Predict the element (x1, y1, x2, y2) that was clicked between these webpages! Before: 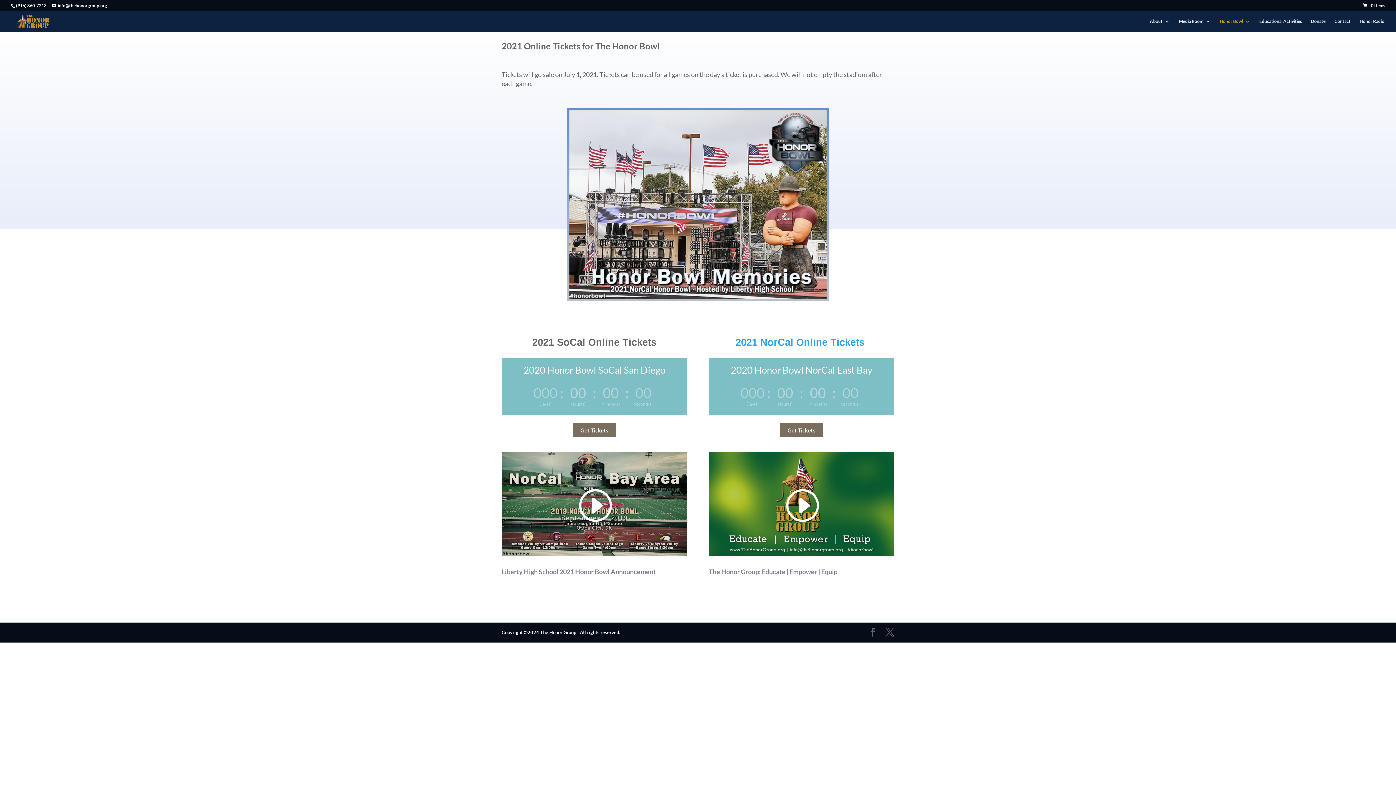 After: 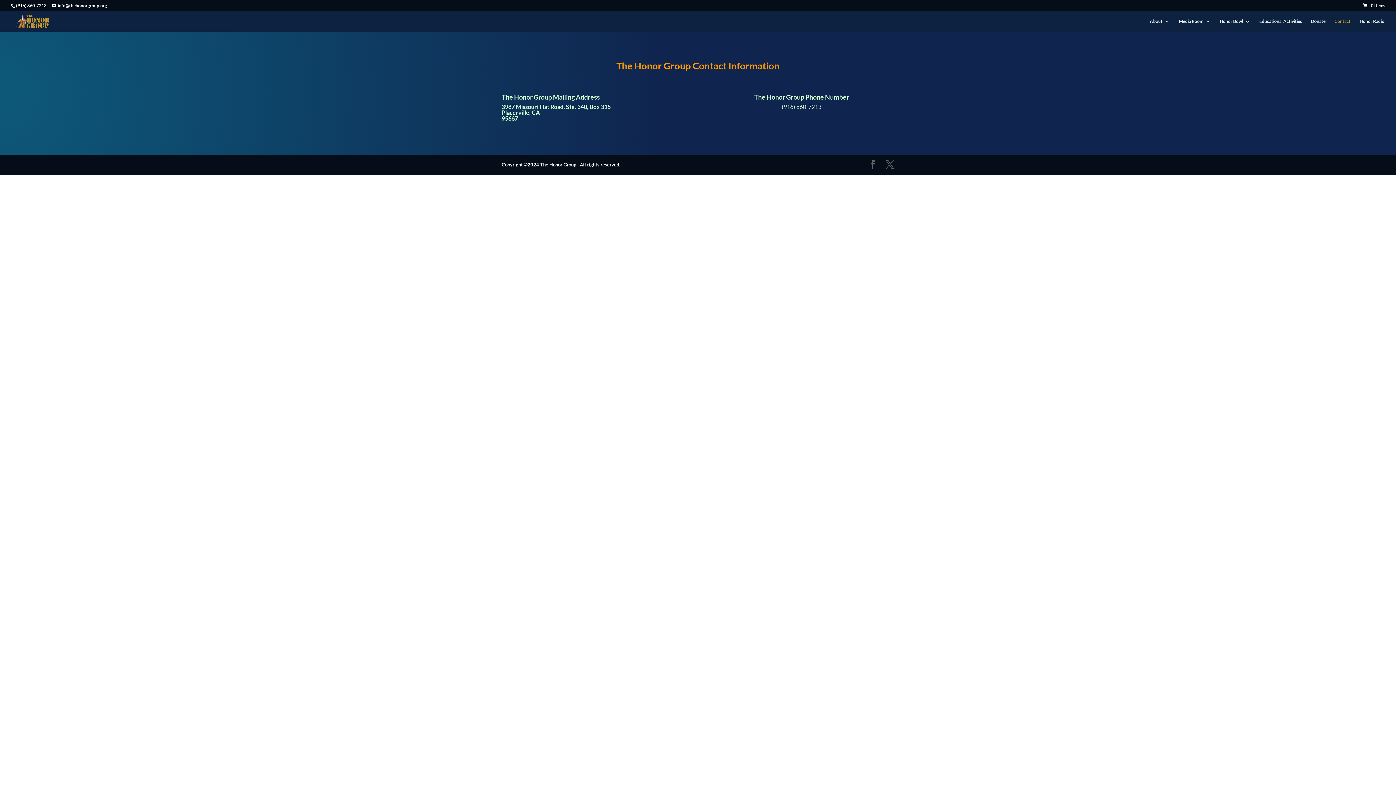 Action: bbox: (1334, 18, 1350, 31) label: Contact